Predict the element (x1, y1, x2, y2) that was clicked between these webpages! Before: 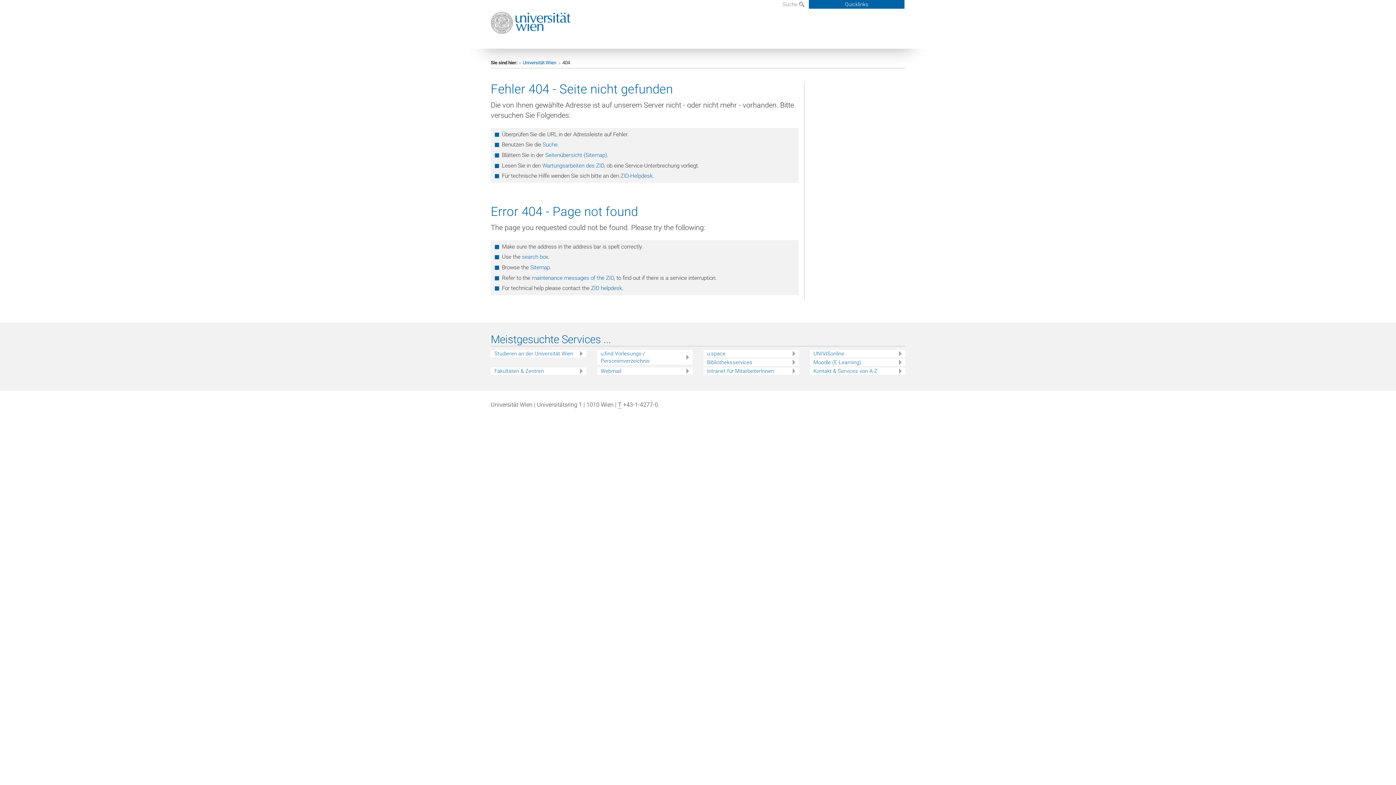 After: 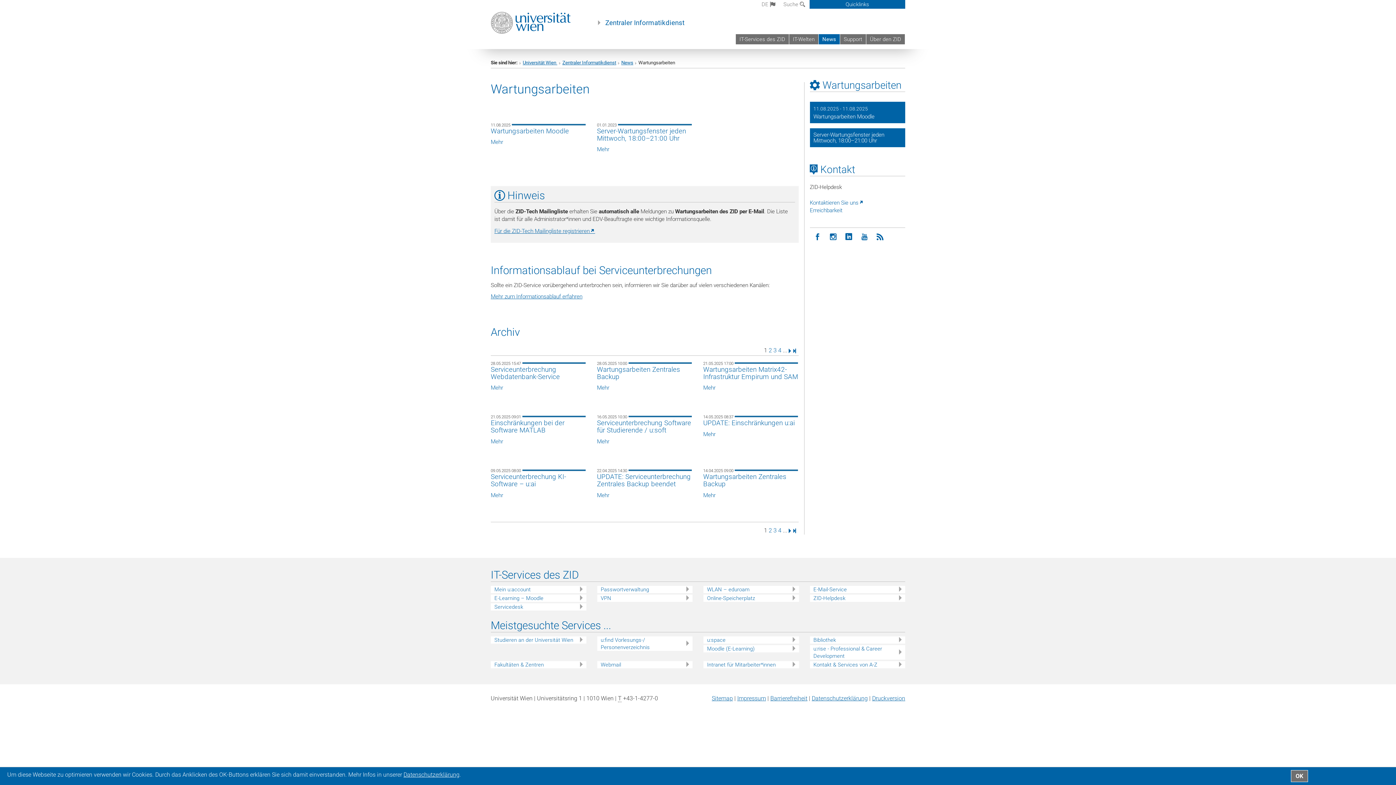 Action: bbox: (542, 162, 604, 168) label: Wartungsarbeiten des ZID